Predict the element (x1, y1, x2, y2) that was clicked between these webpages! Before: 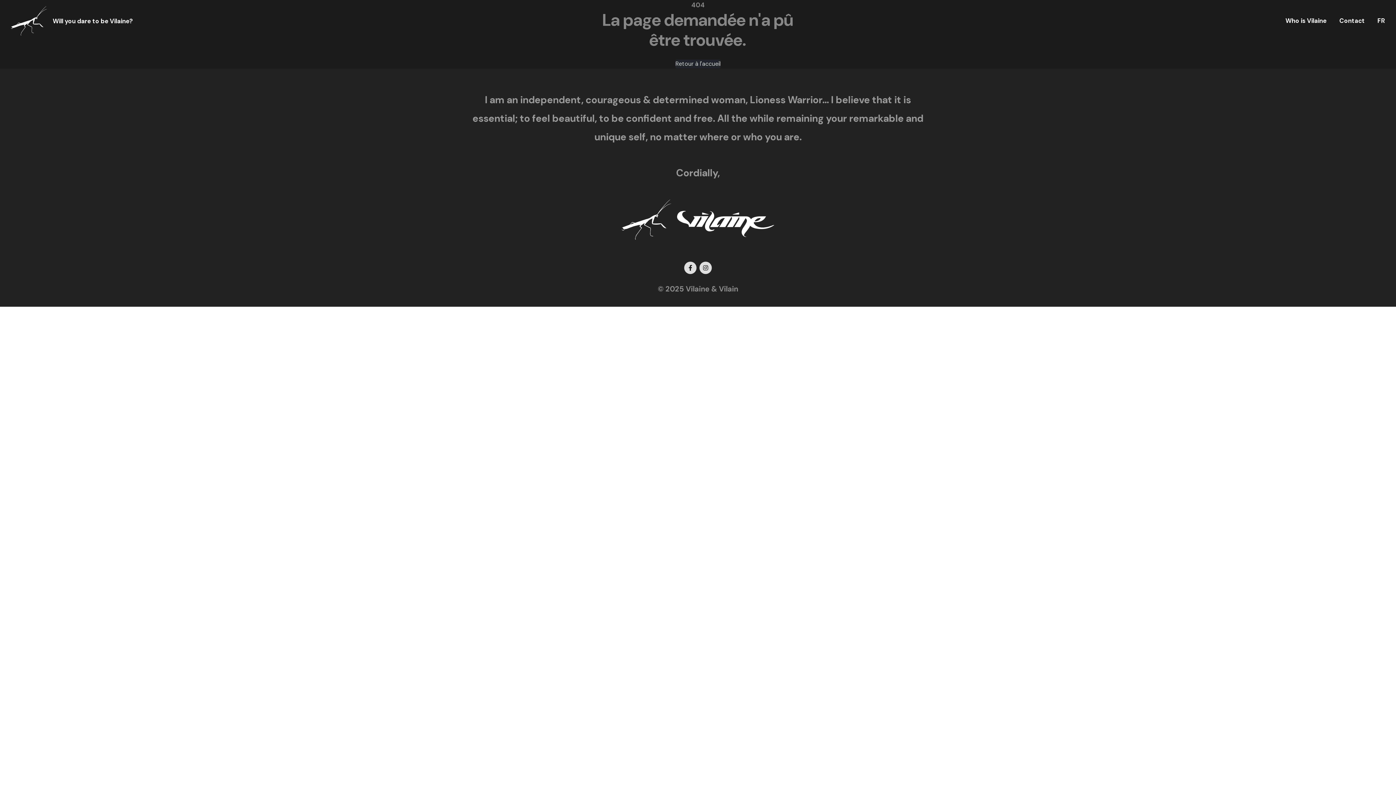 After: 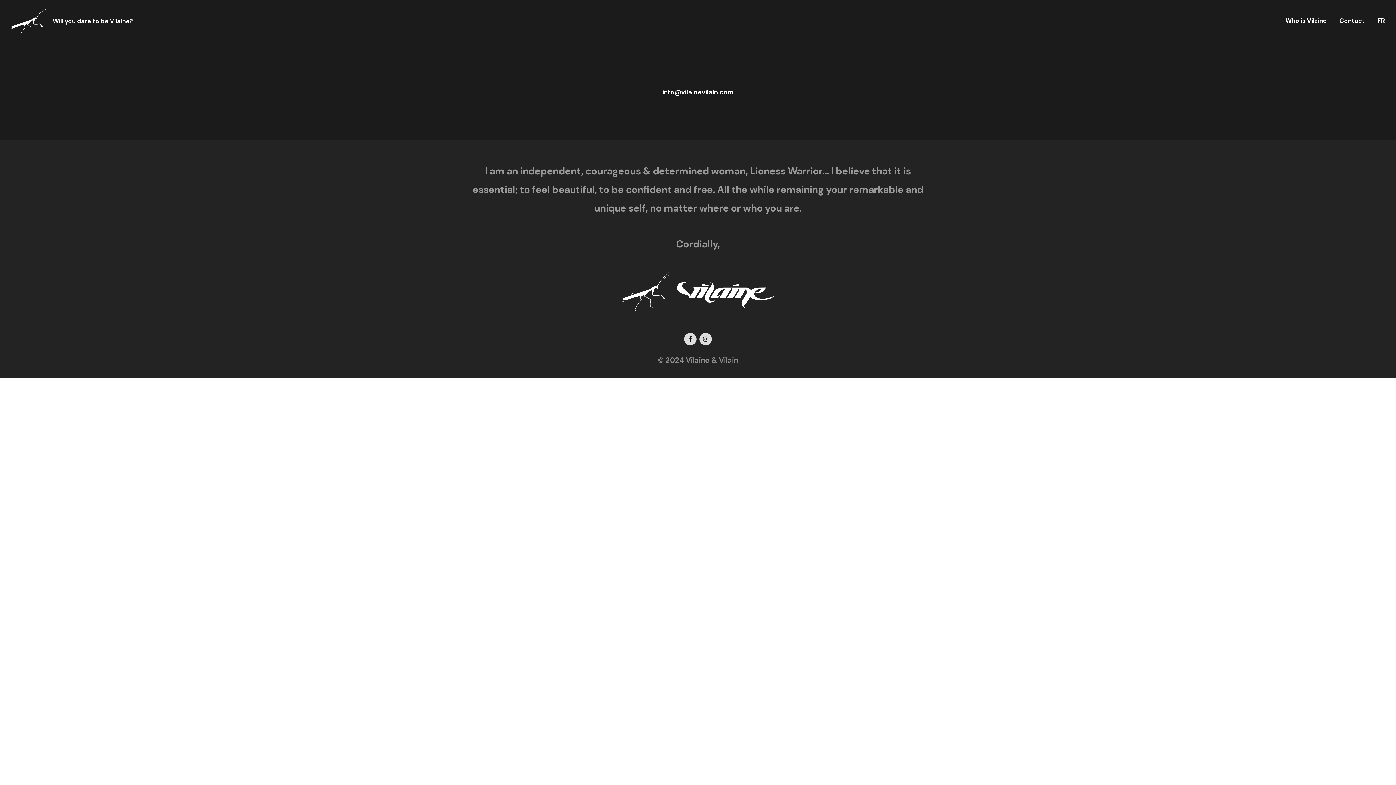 Action: label: Contact bbox: (1339, 5, 1365, 36)